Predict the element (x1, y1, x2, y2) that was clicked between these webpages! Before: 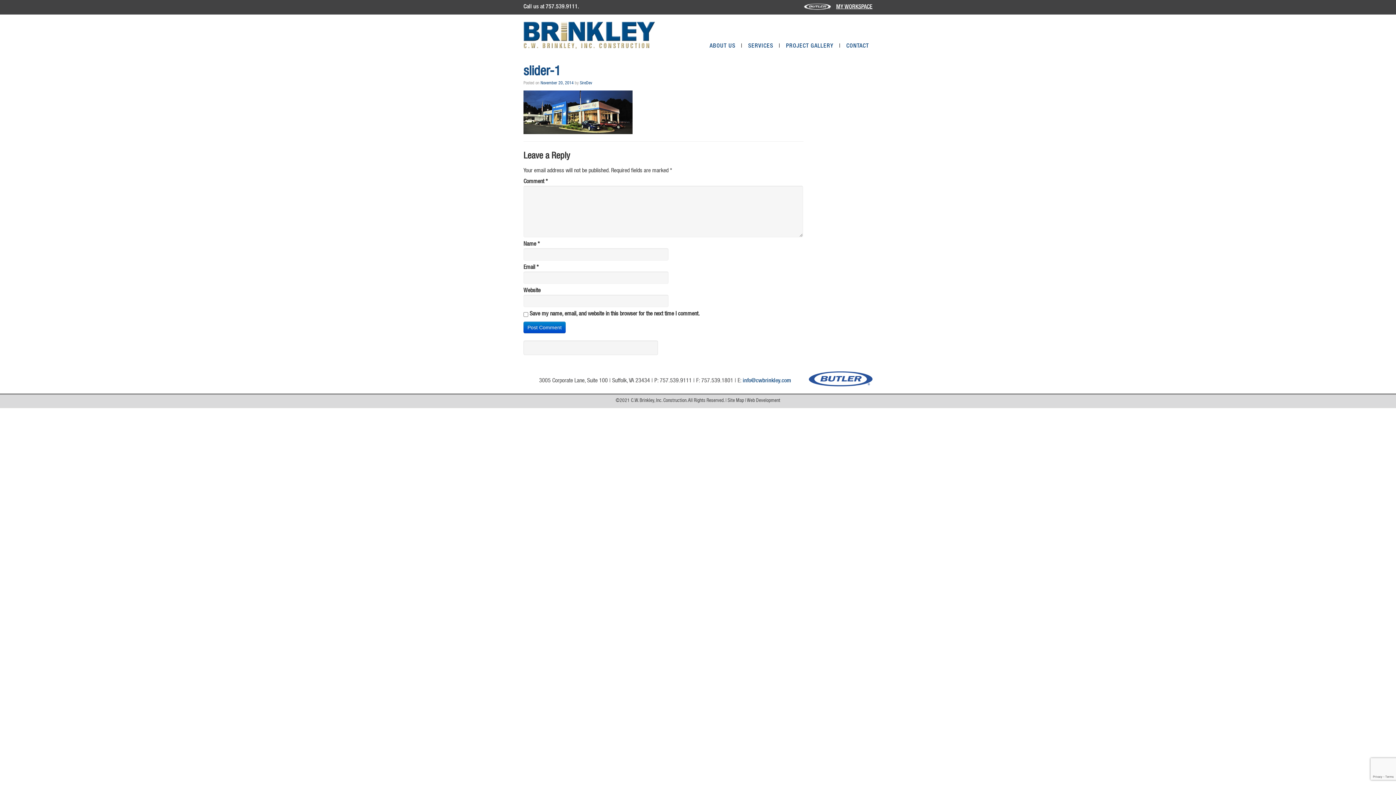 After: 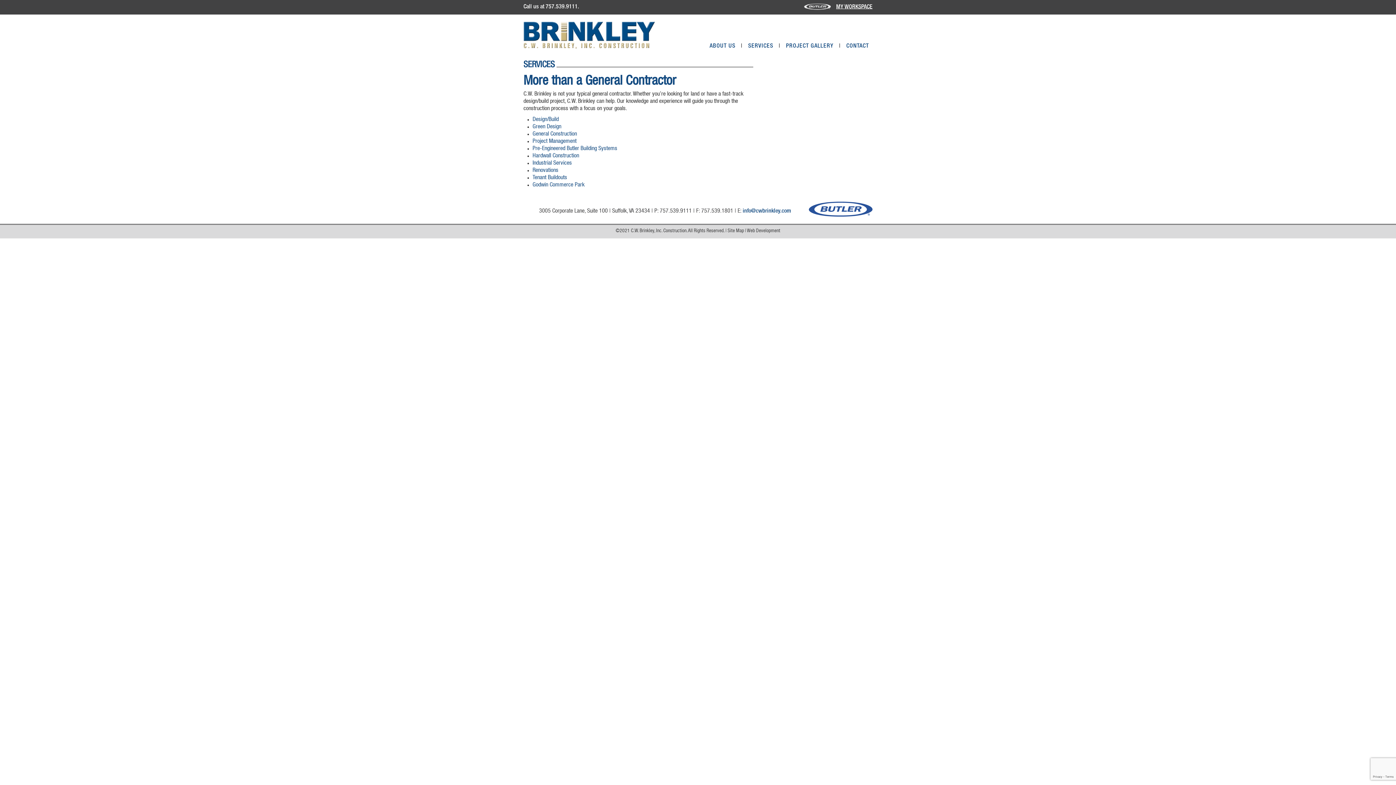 Action: bbox: (742, 39, 780, 53) label: SERVICES|